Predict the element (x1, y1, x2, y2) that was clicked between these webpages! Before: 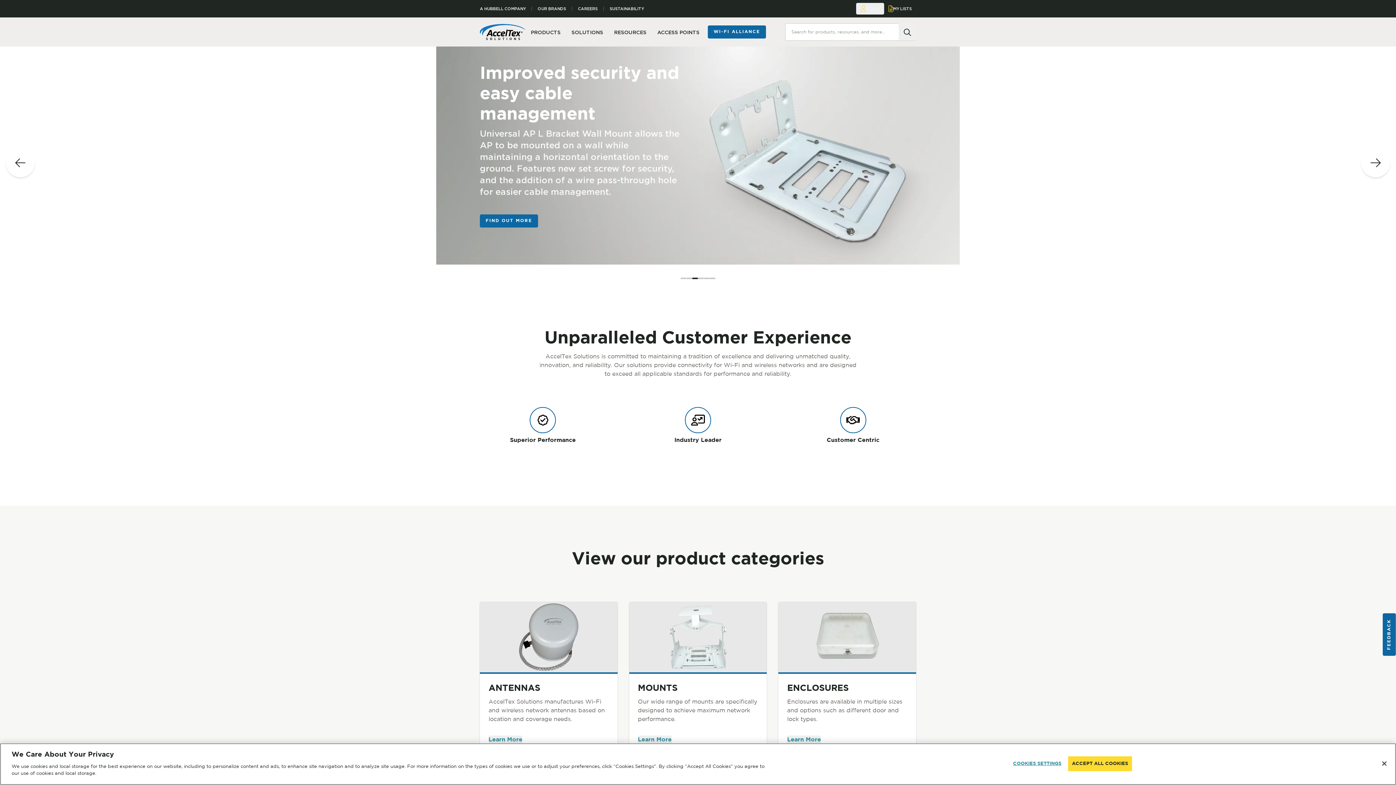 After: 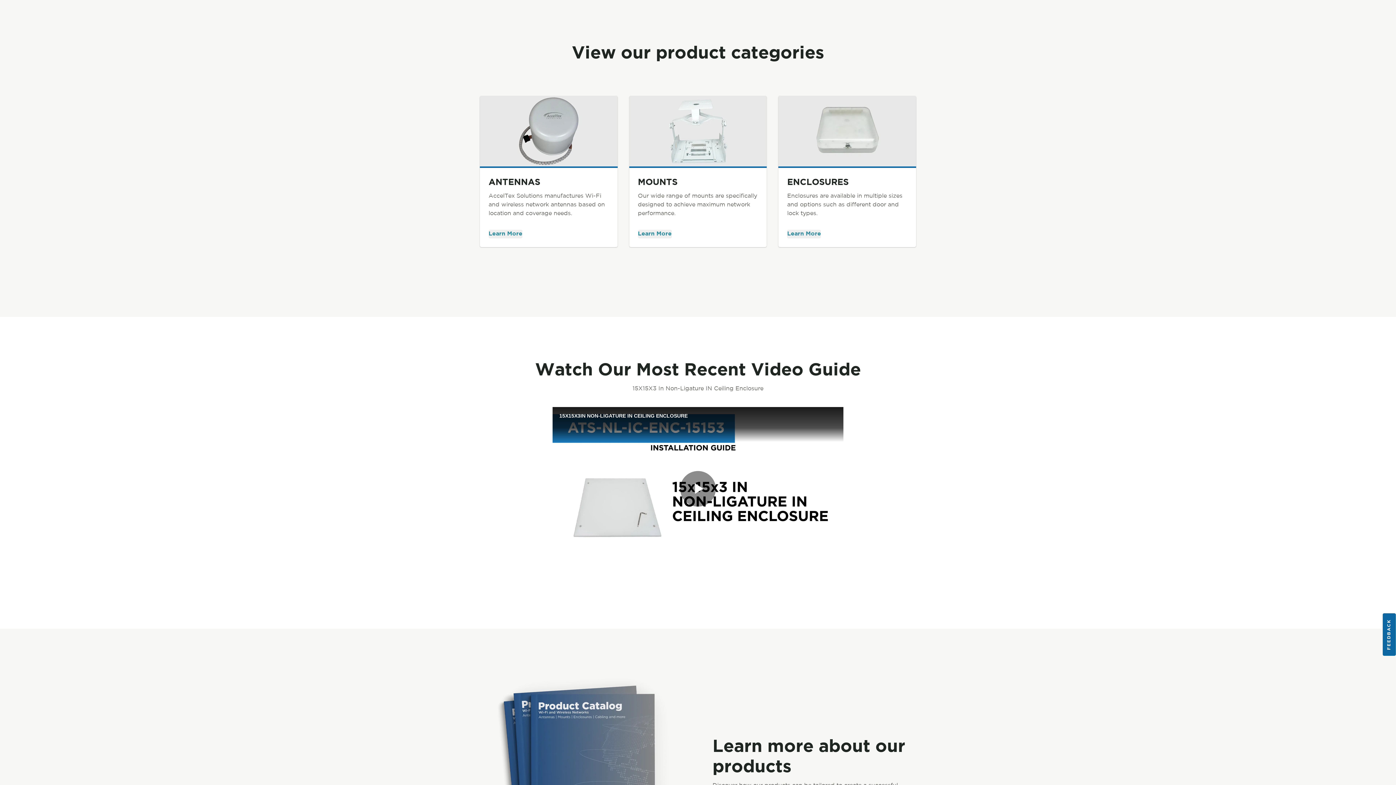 Action: label: VIEW FEATURED PRODUCTS bbox: (480, 156, 573, 168)